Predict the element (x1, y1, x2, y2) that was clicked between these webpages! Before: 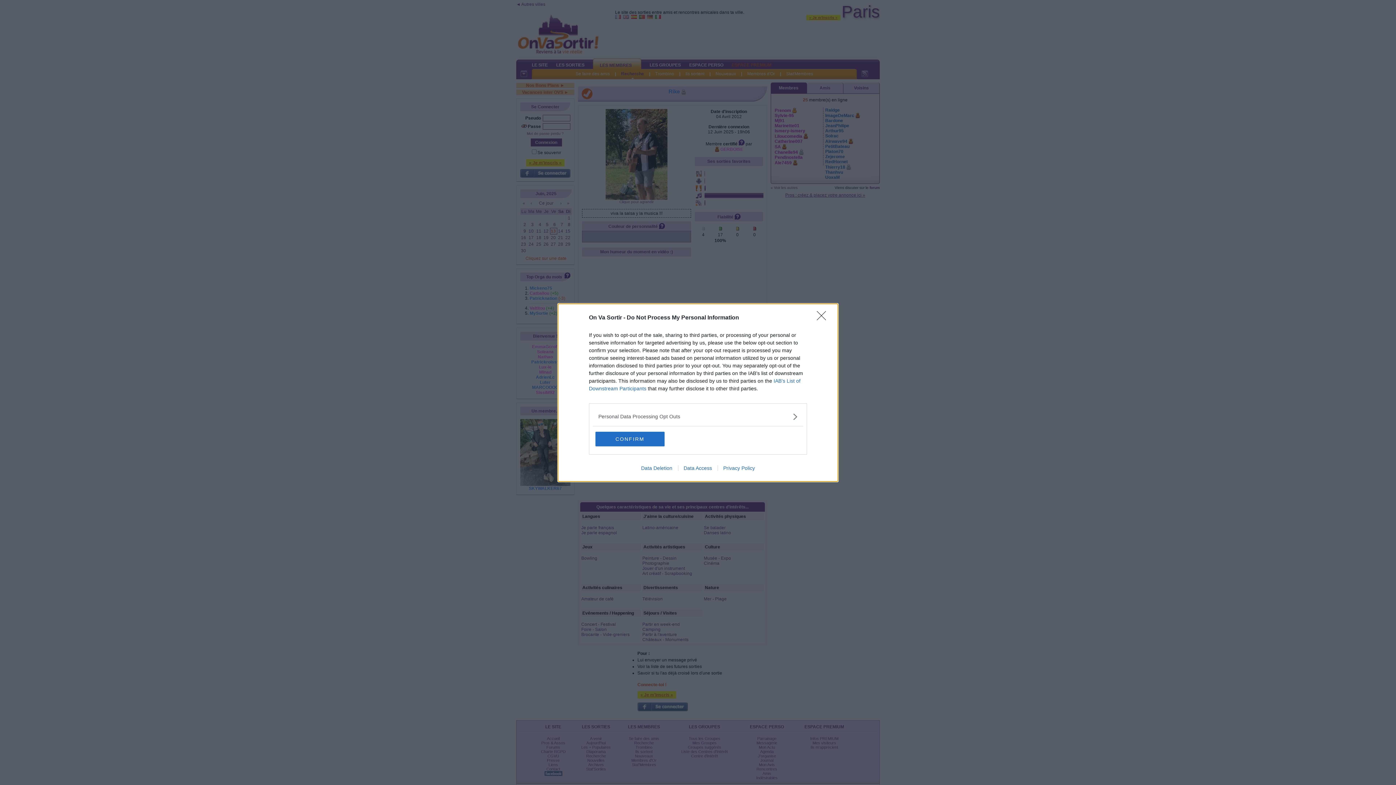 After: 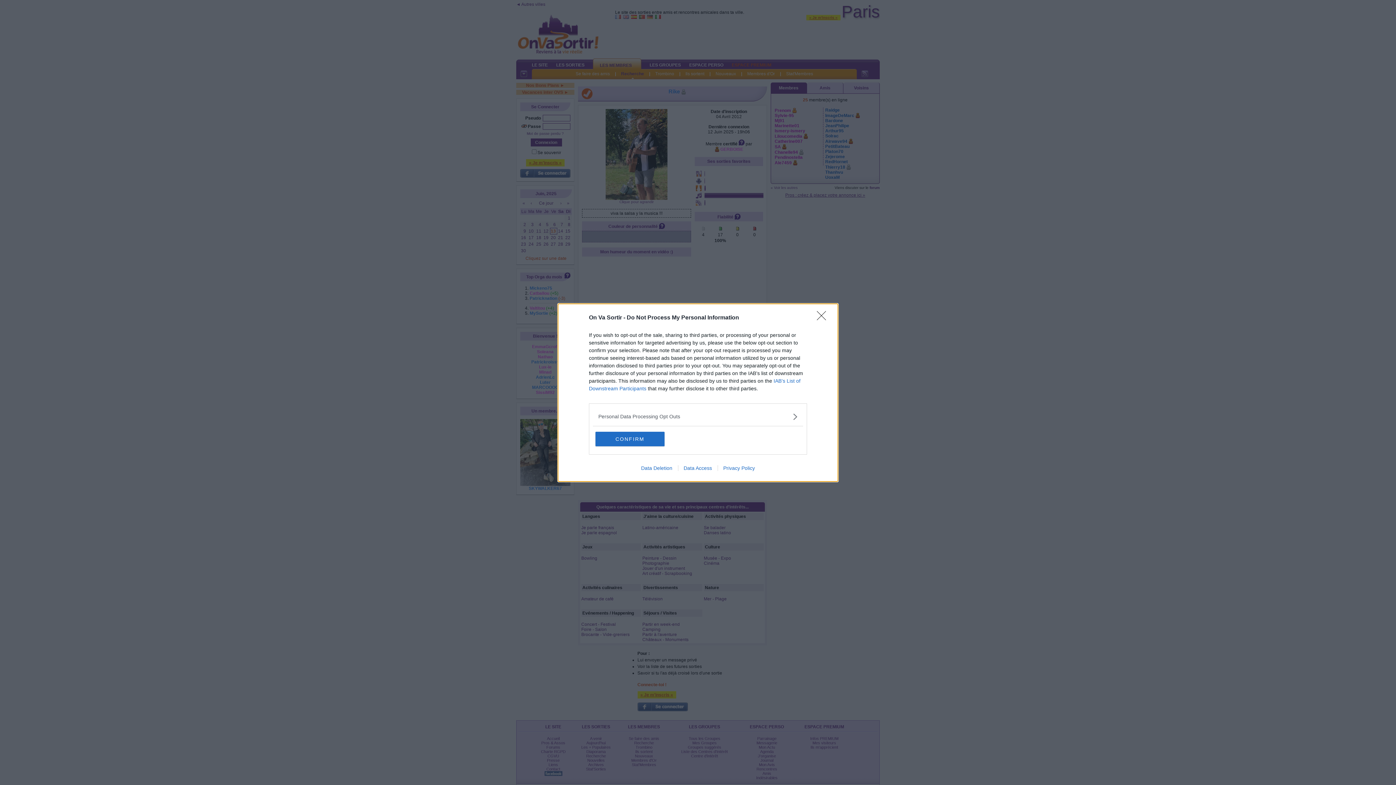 Action: bbox: (635, 465, 678, 471) label: Data Deletion